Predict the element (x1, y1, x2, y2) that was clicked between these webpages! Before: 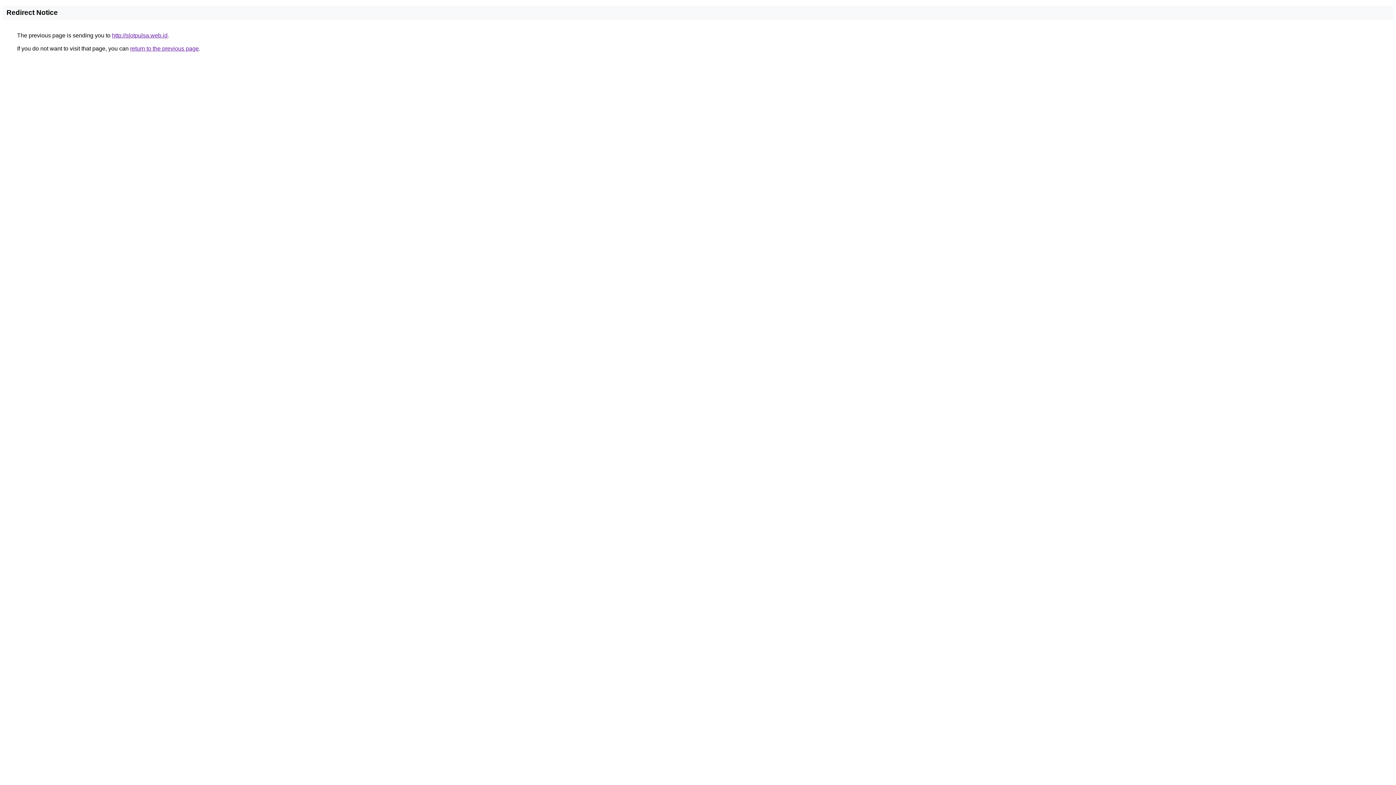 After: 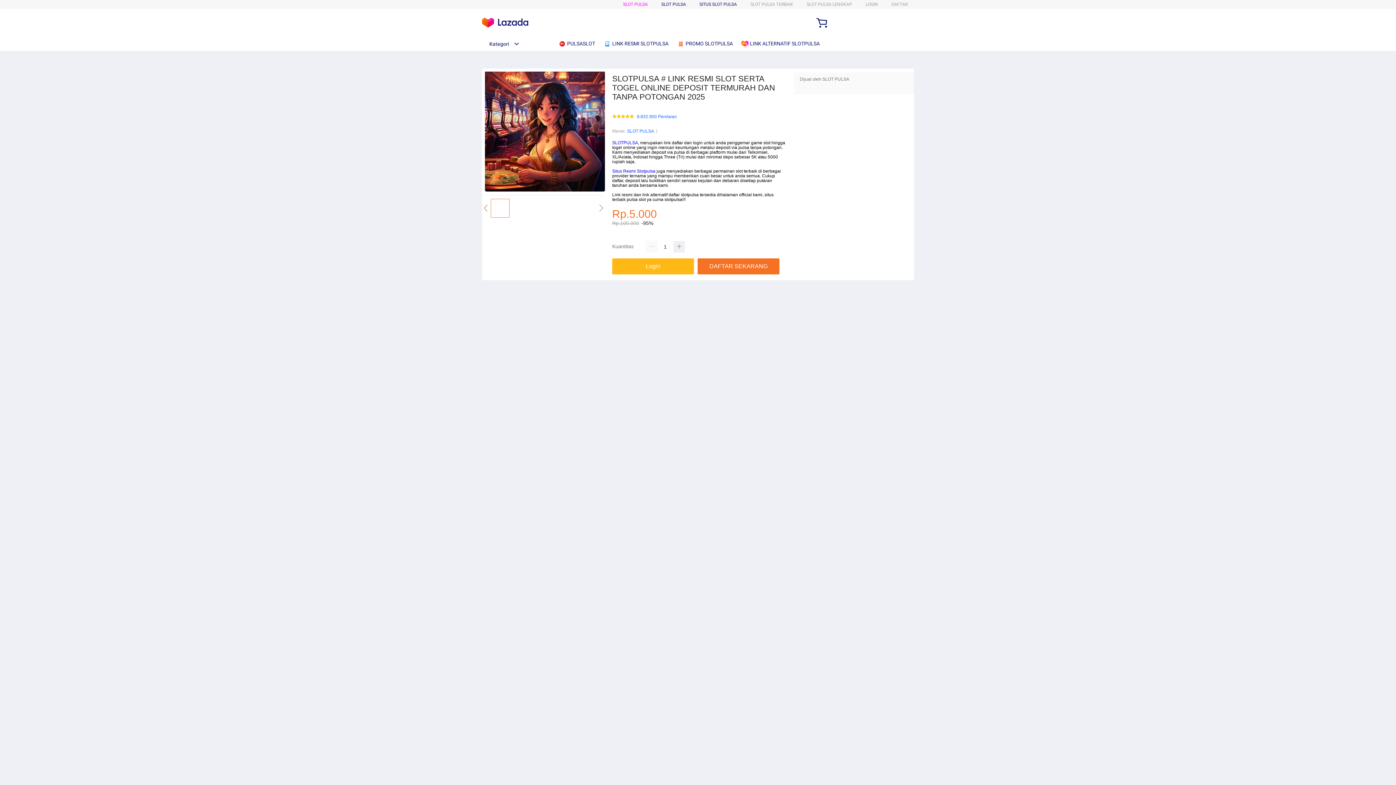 Action: bbox: (112, 32, 167, 38) label: http://slotpulsa.web.id